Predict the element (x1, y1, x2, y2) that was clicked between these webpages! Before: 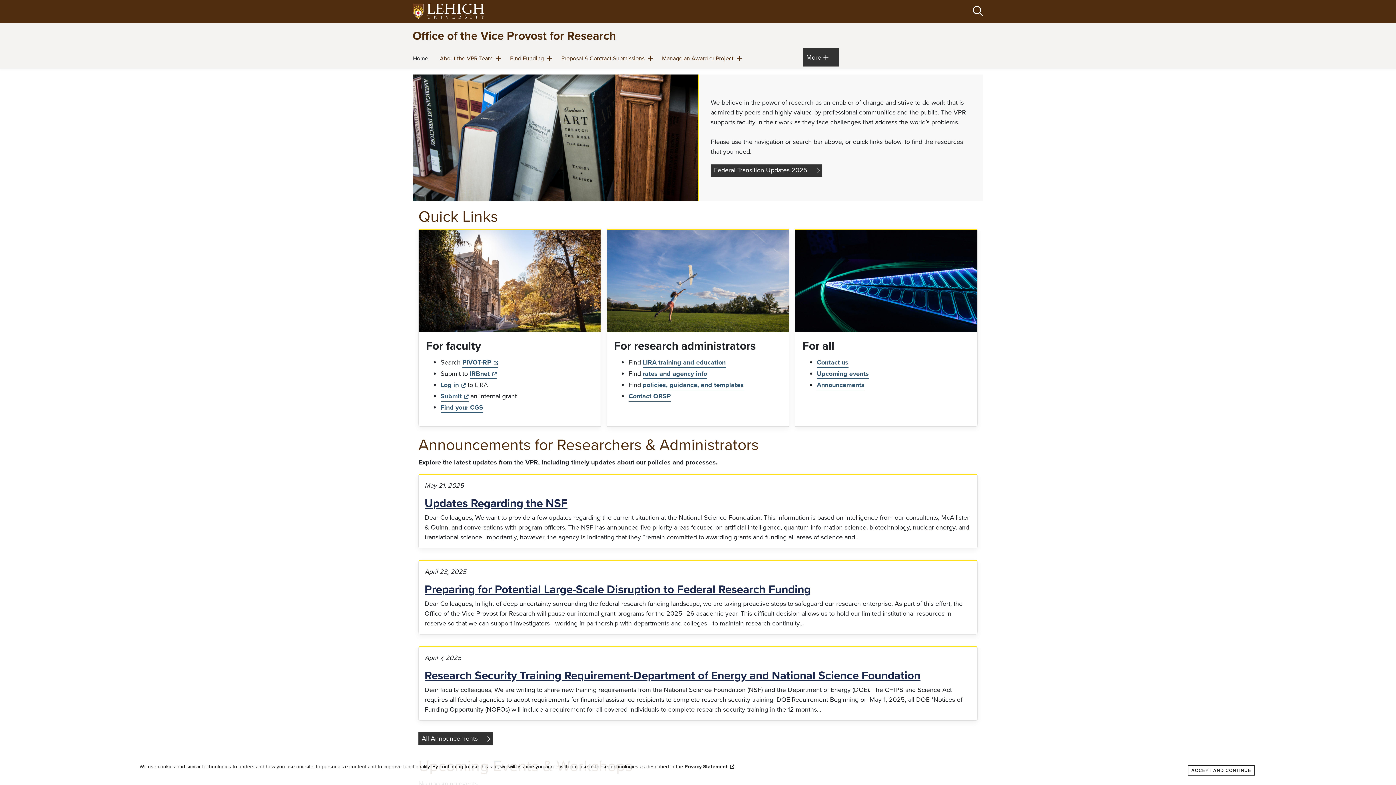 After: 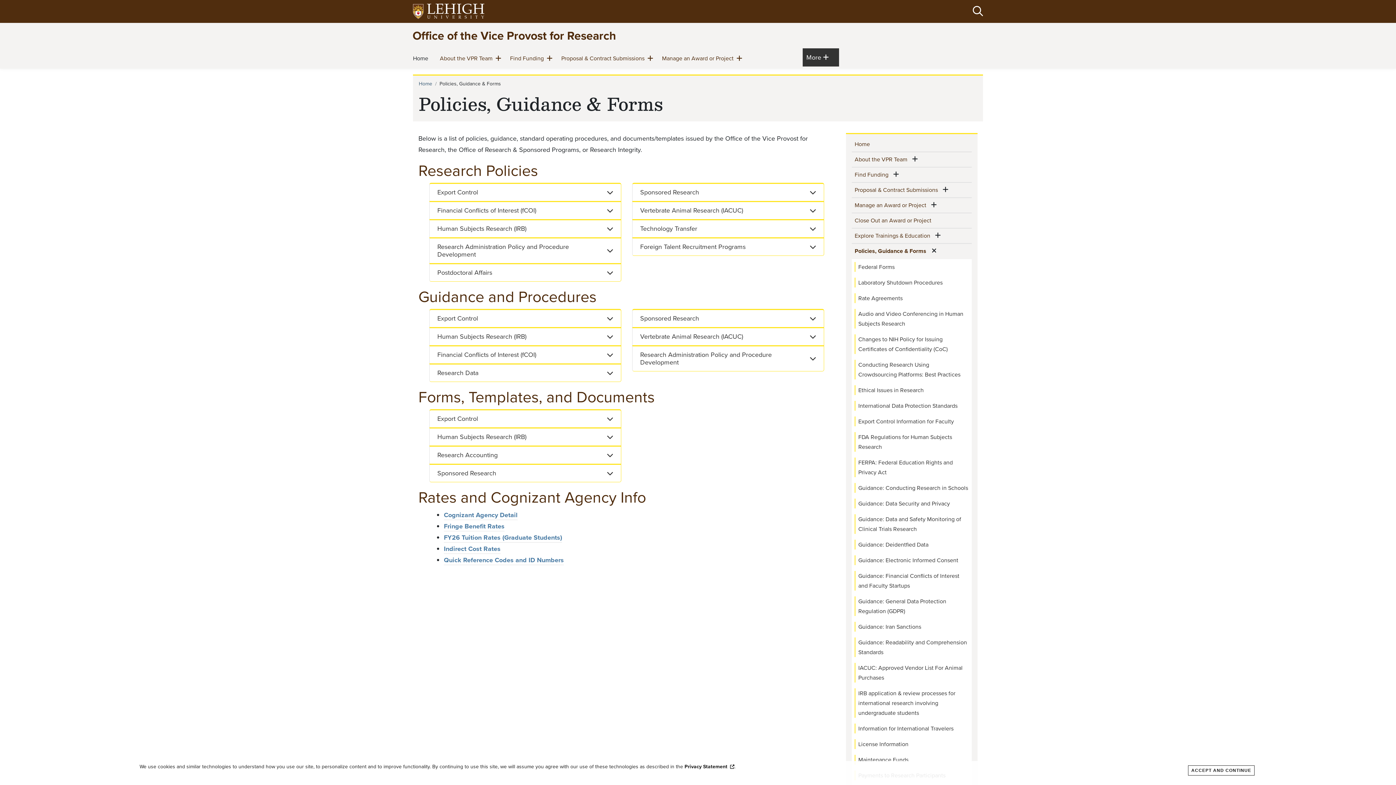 Action: label: policies, guidance, and templates bbox: (642, 380, 744, 390)